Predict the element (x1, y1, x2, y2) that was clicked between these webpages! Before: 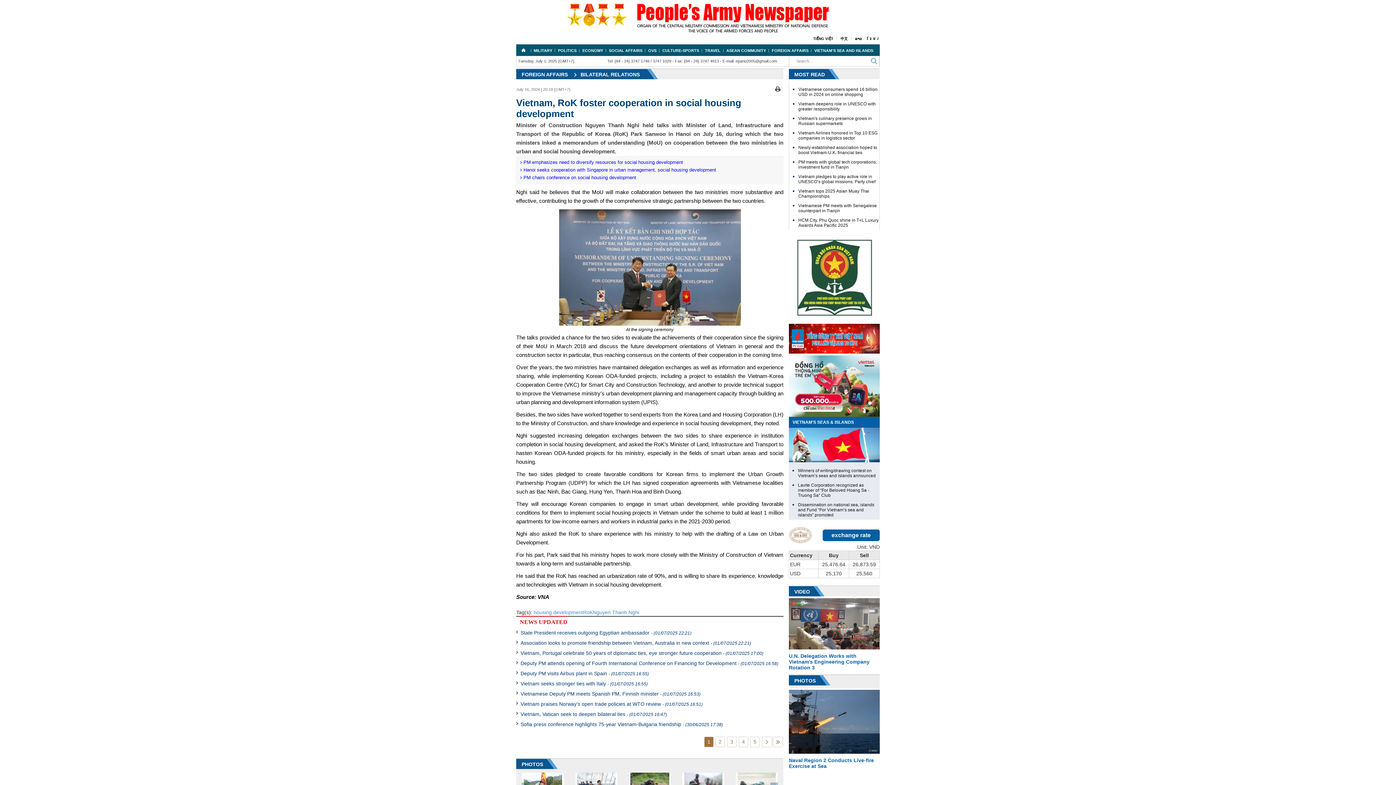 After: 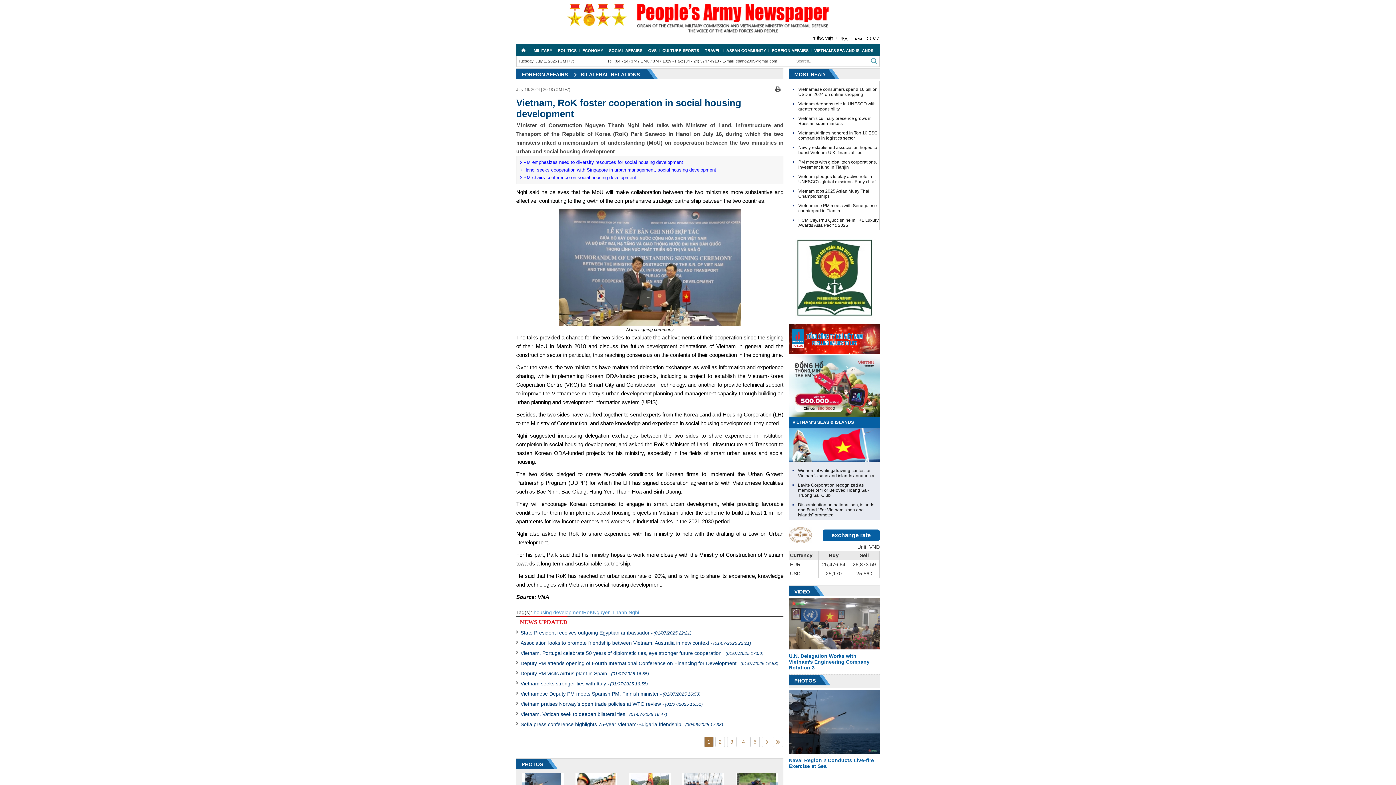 Action: label: 中文 bbox: (840, 36, 848, 40)